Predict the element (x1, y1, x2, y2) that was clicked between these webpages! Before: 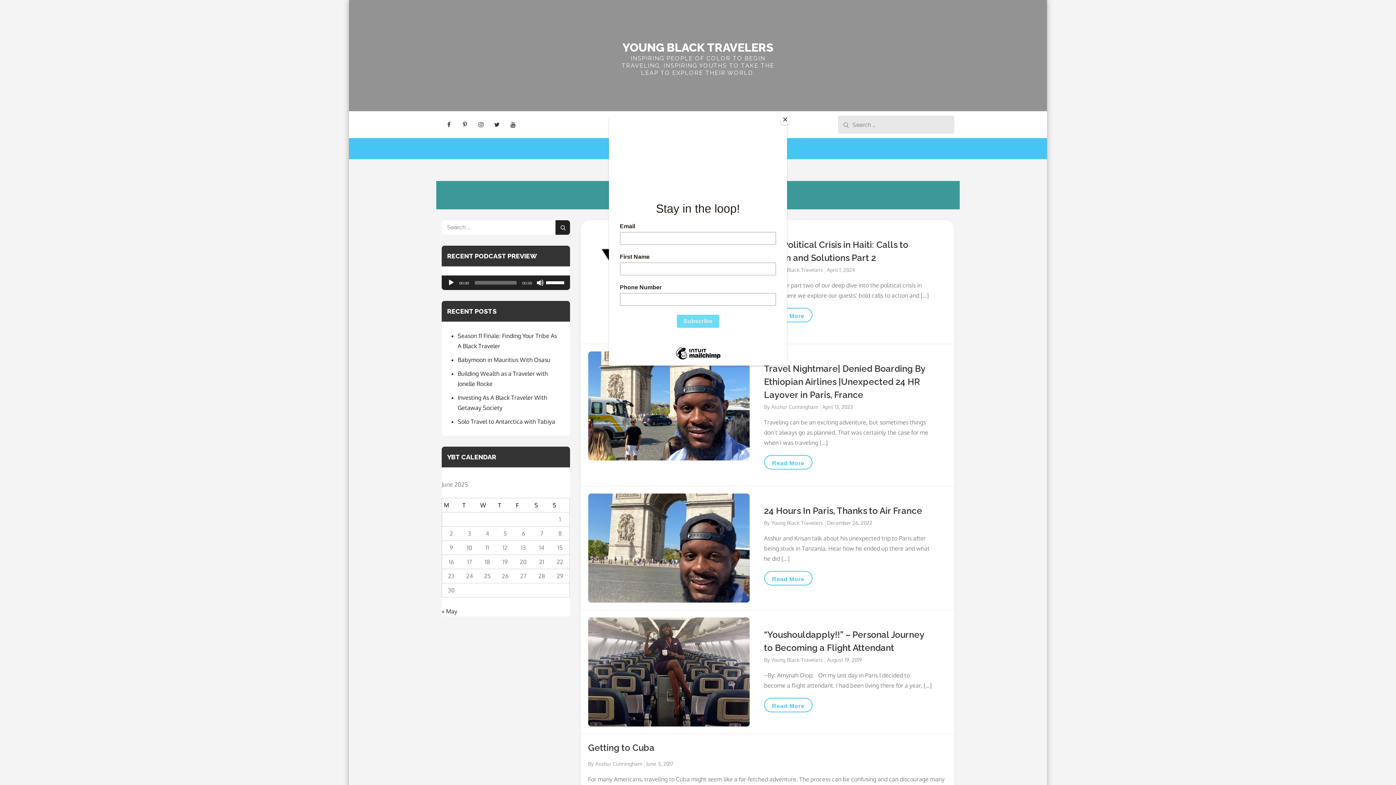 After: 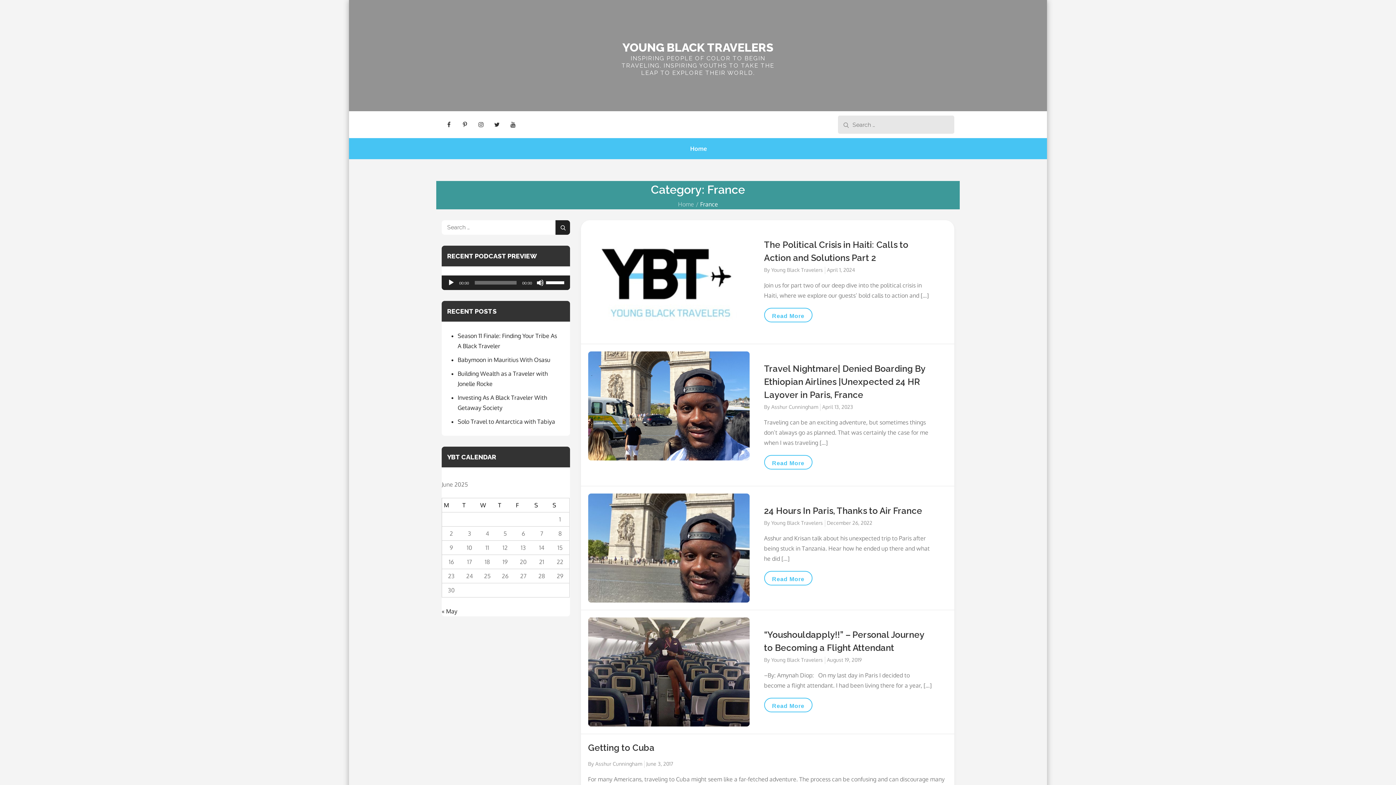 Action: label: Close bbox: (780, 114, 790, 125)